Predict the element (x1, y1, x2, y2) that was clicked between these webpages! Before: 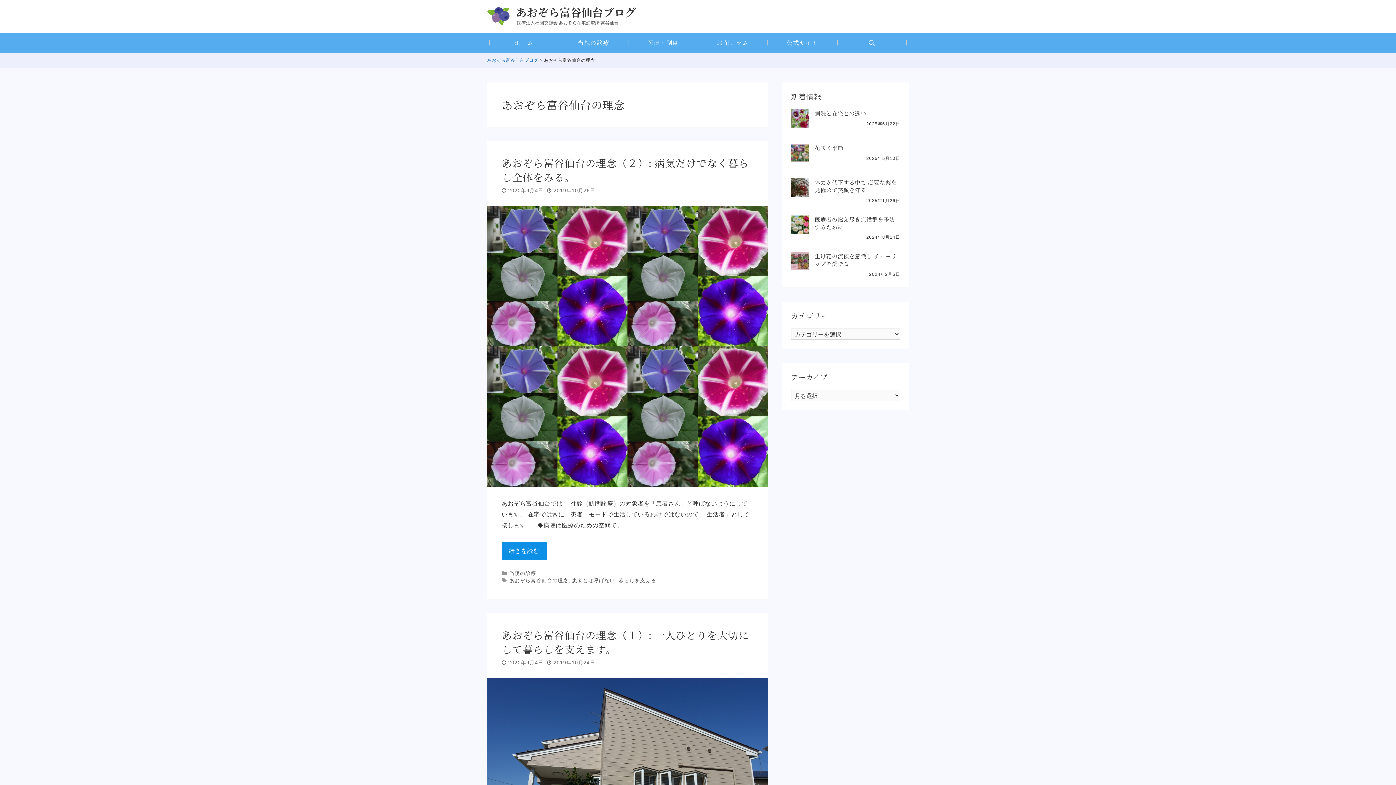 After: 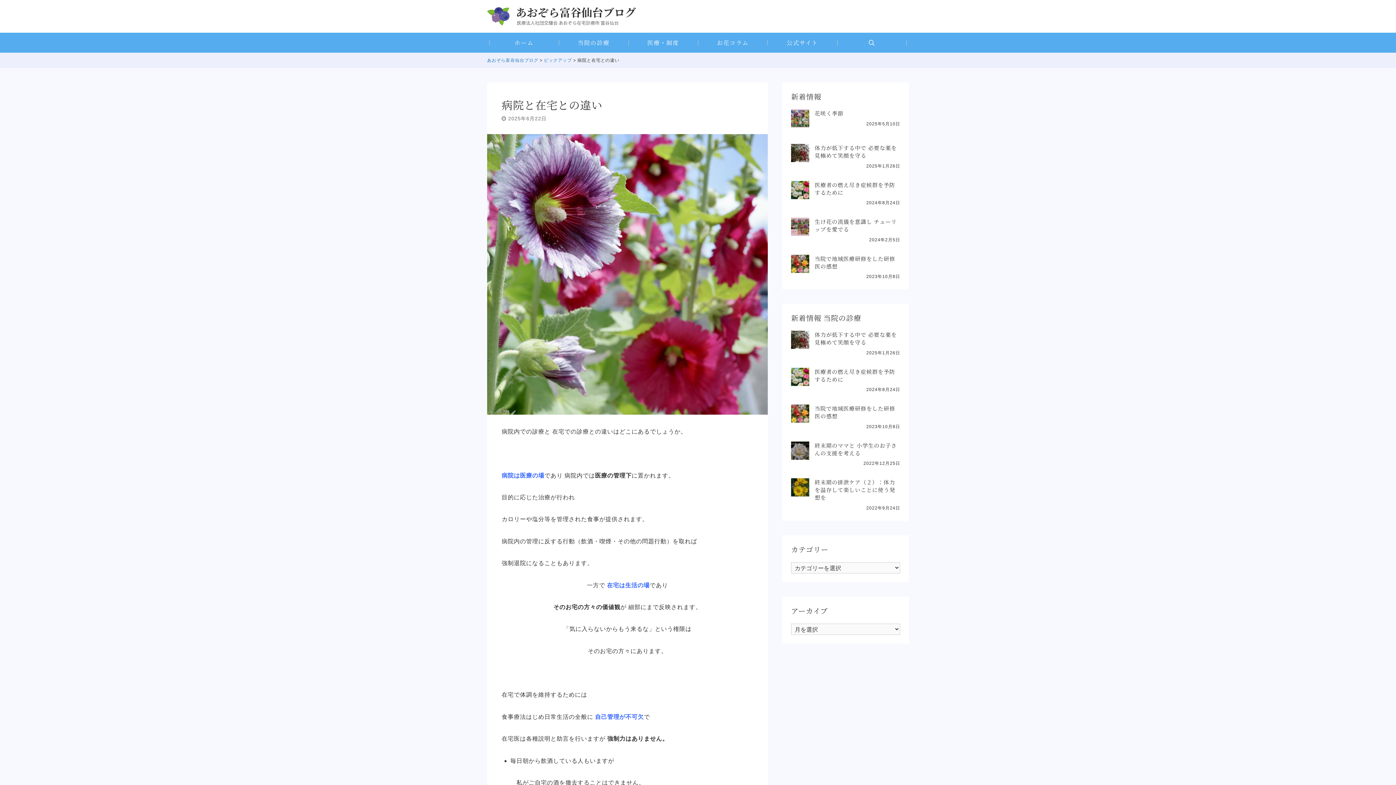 Action: bbox: (791, 119, 809, 125)